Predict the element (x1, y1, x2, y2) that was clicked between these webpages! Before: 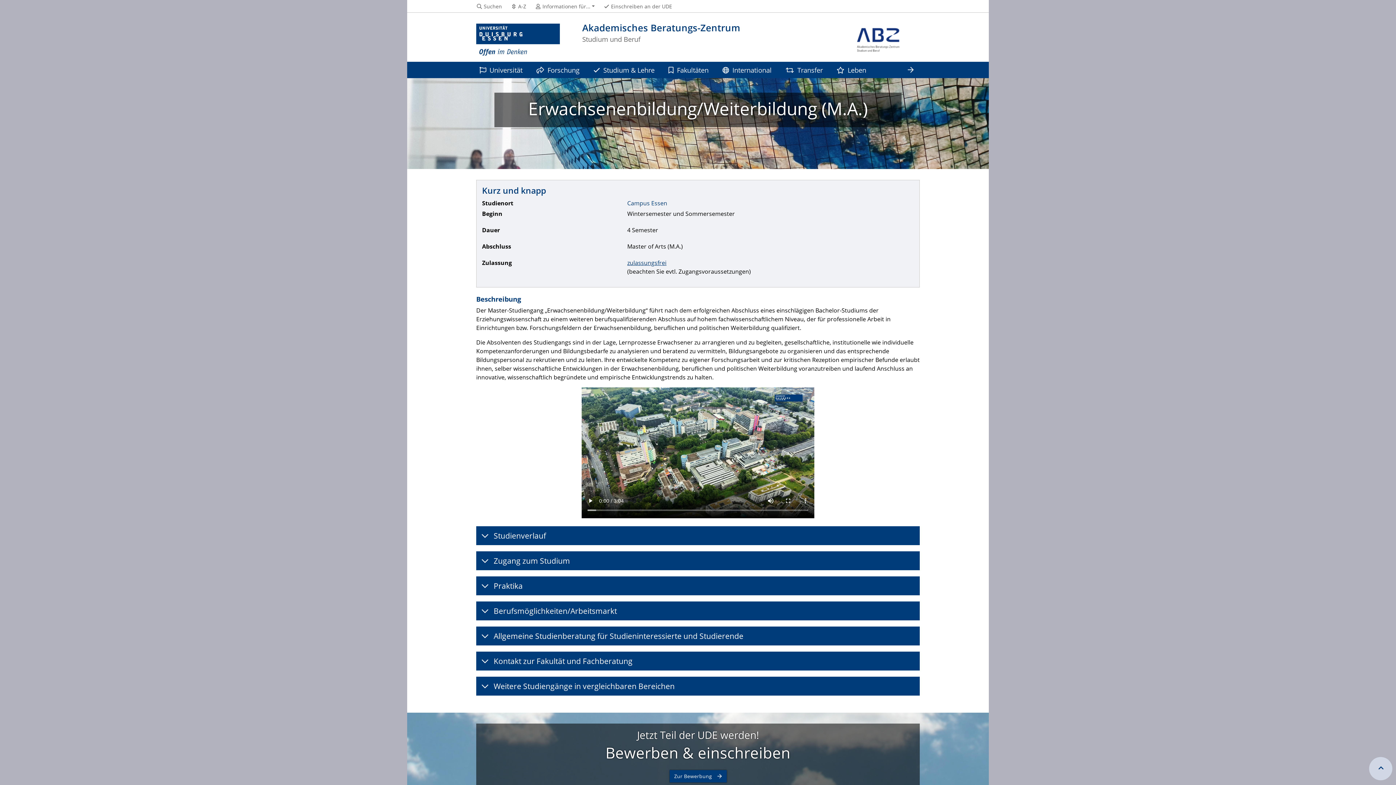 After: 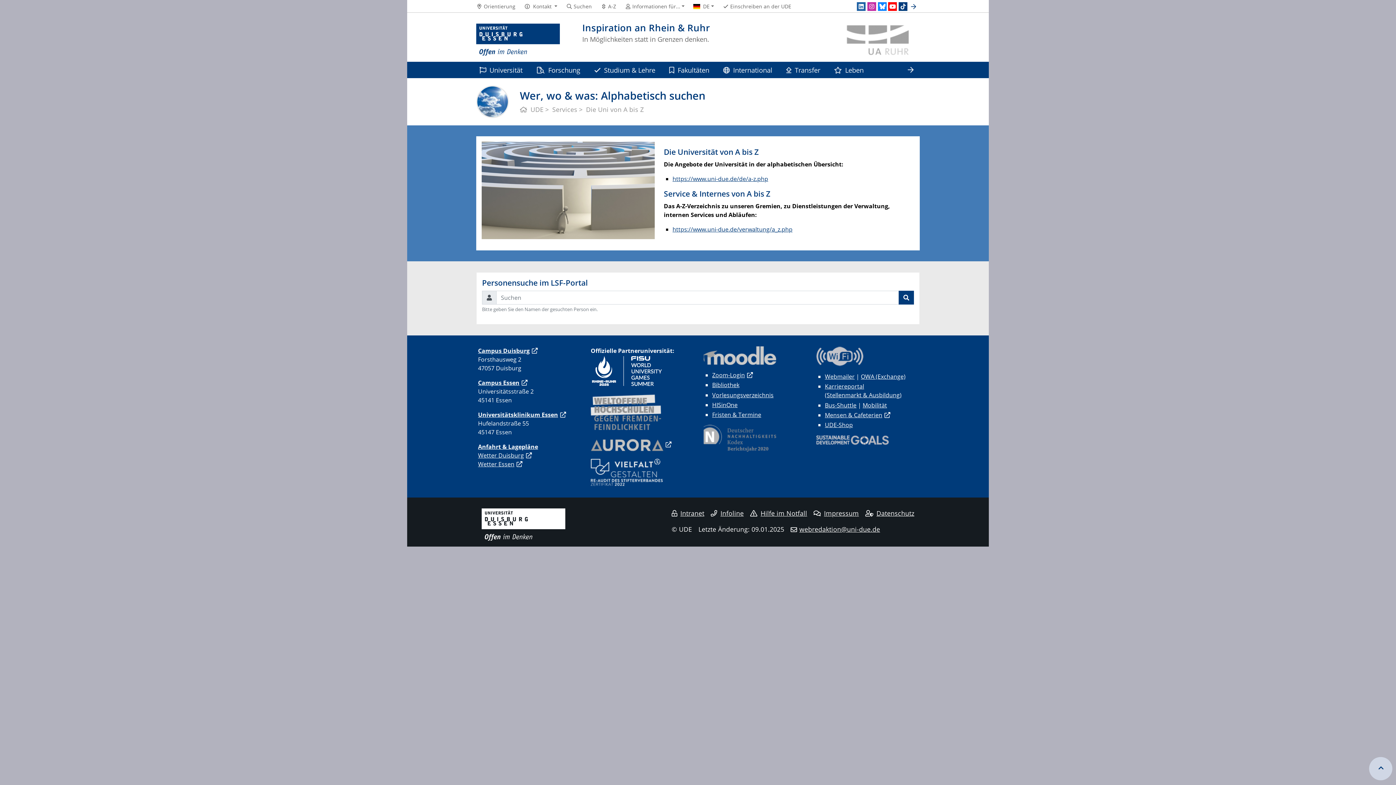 Action: bbox: (510, 3, 526, 9) label: A-Z